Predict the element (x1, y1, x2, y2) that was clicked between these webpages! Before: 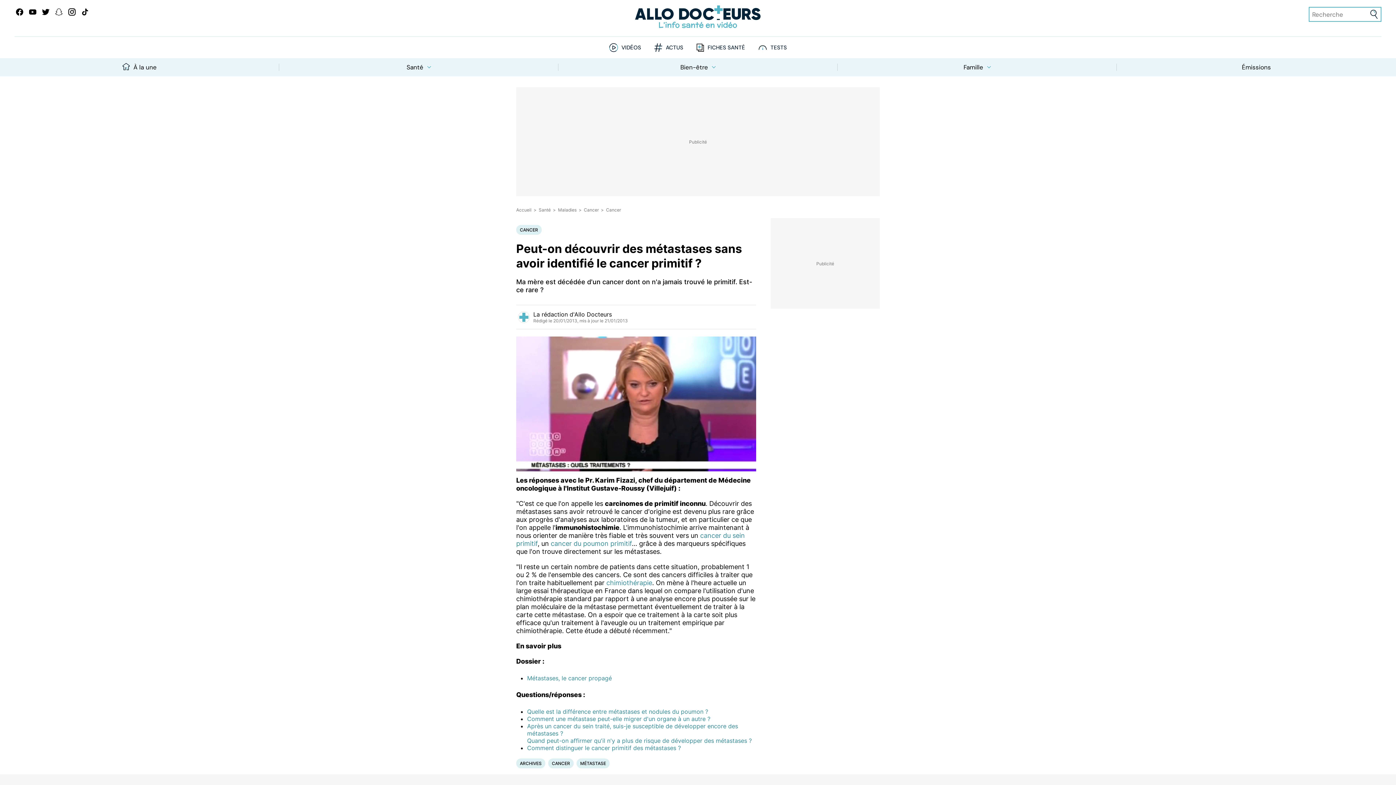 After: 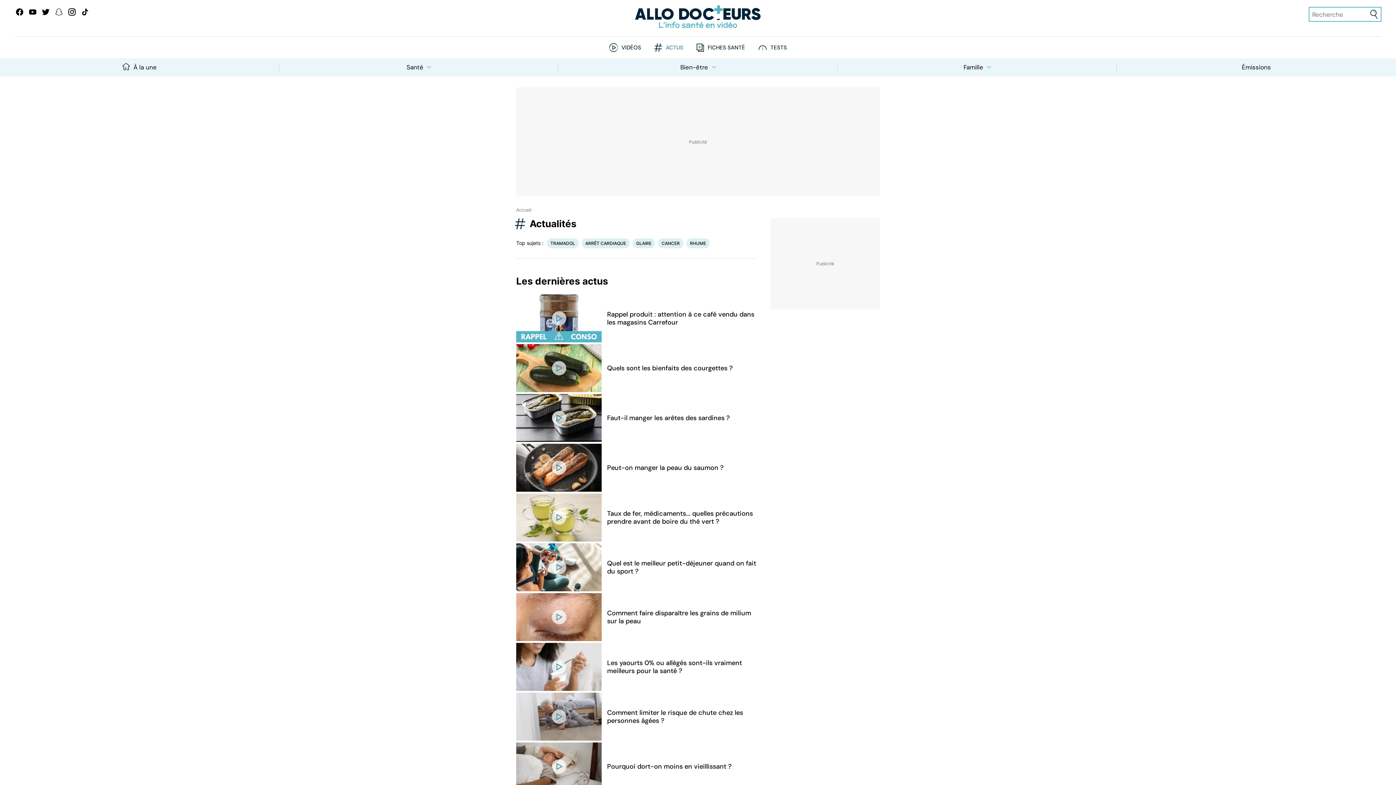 Action: bbox: (666, 44, 683, 50) label: ACTUS